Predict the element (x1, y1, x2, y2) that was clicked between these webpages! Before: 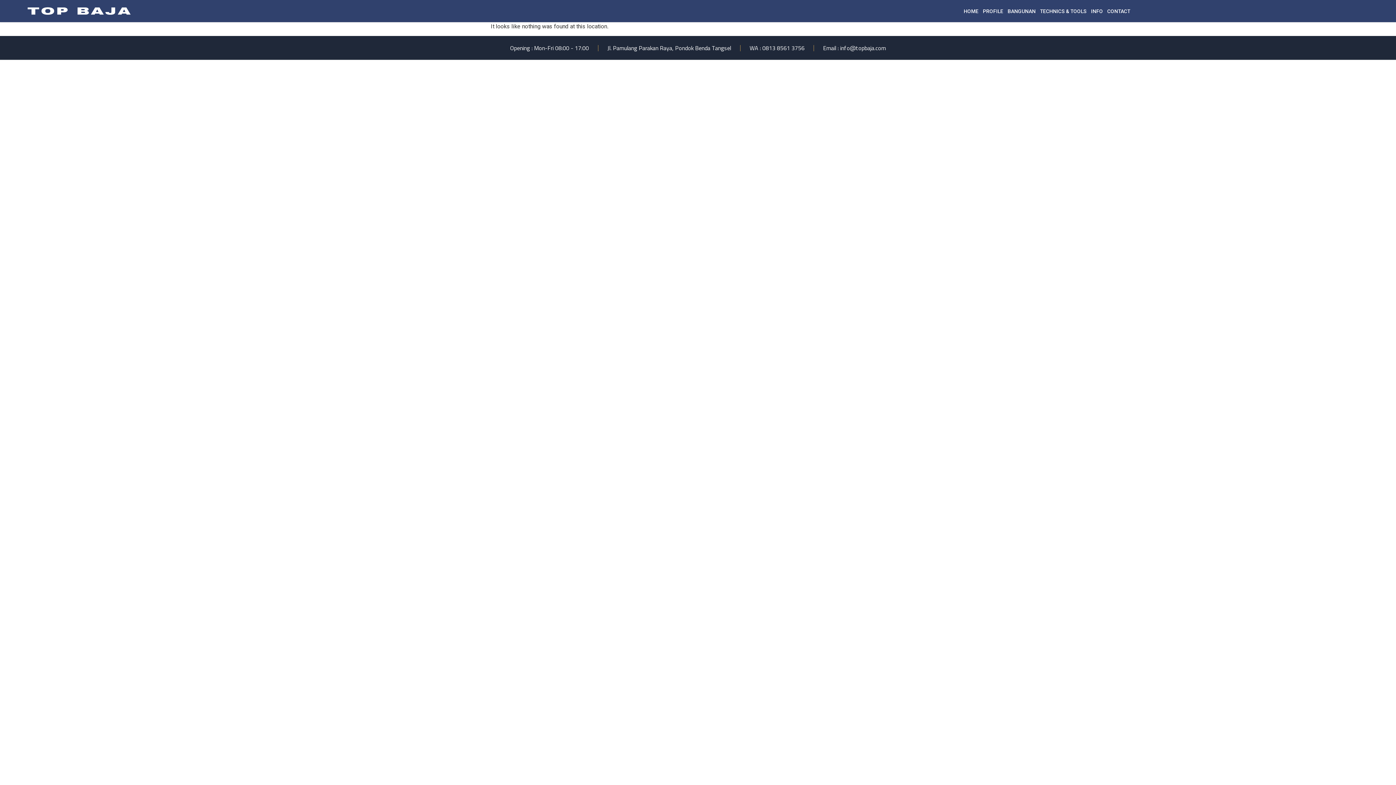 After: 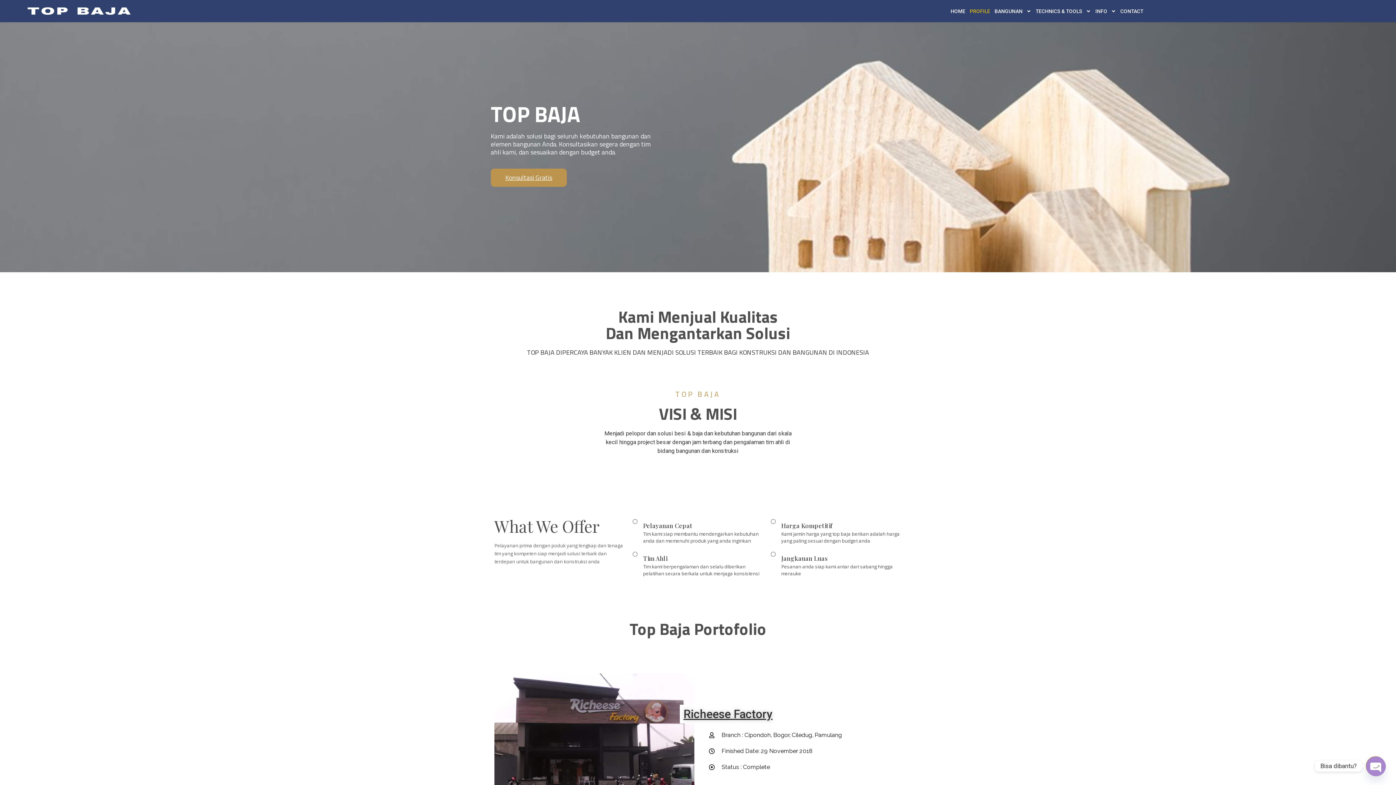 Action: bbox: (981, 5, 1005, 16) label: PROFILE